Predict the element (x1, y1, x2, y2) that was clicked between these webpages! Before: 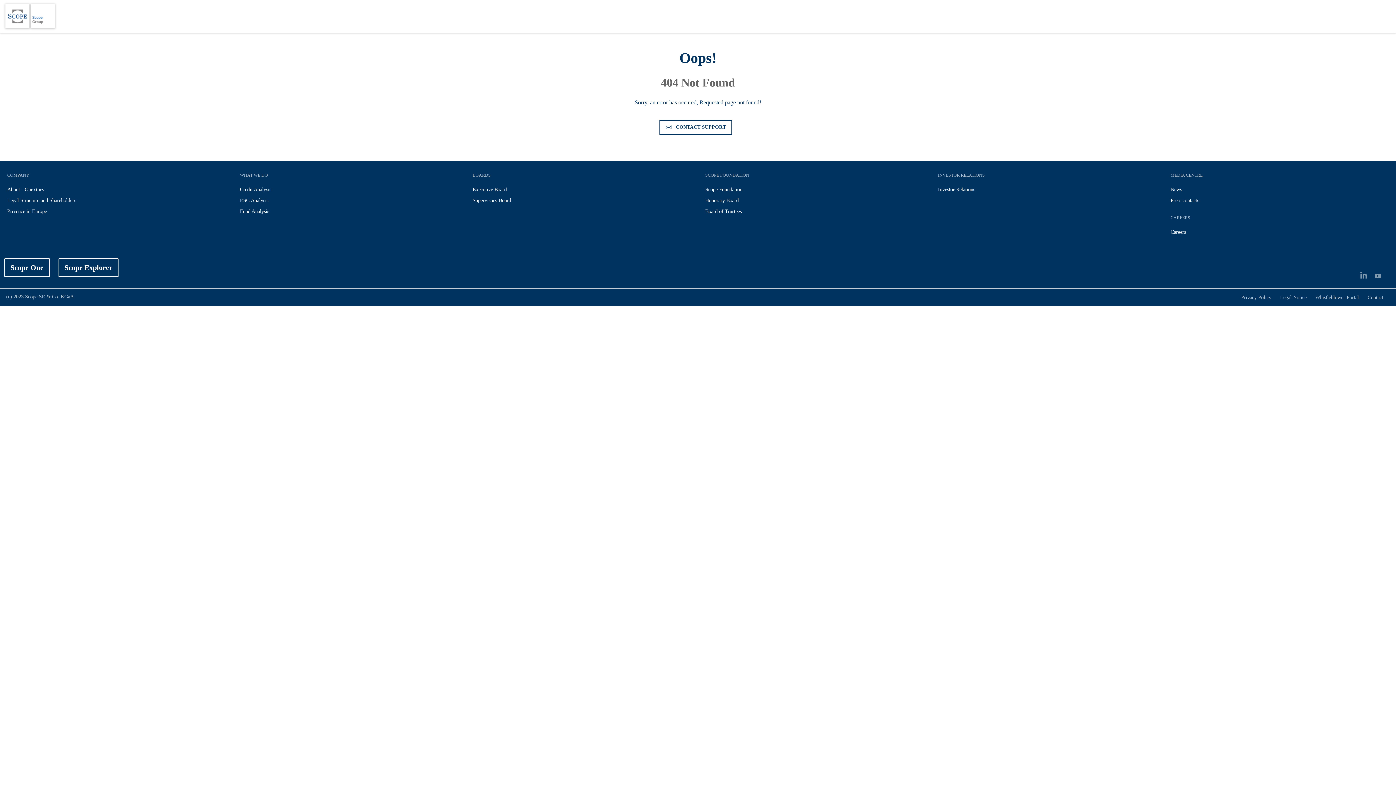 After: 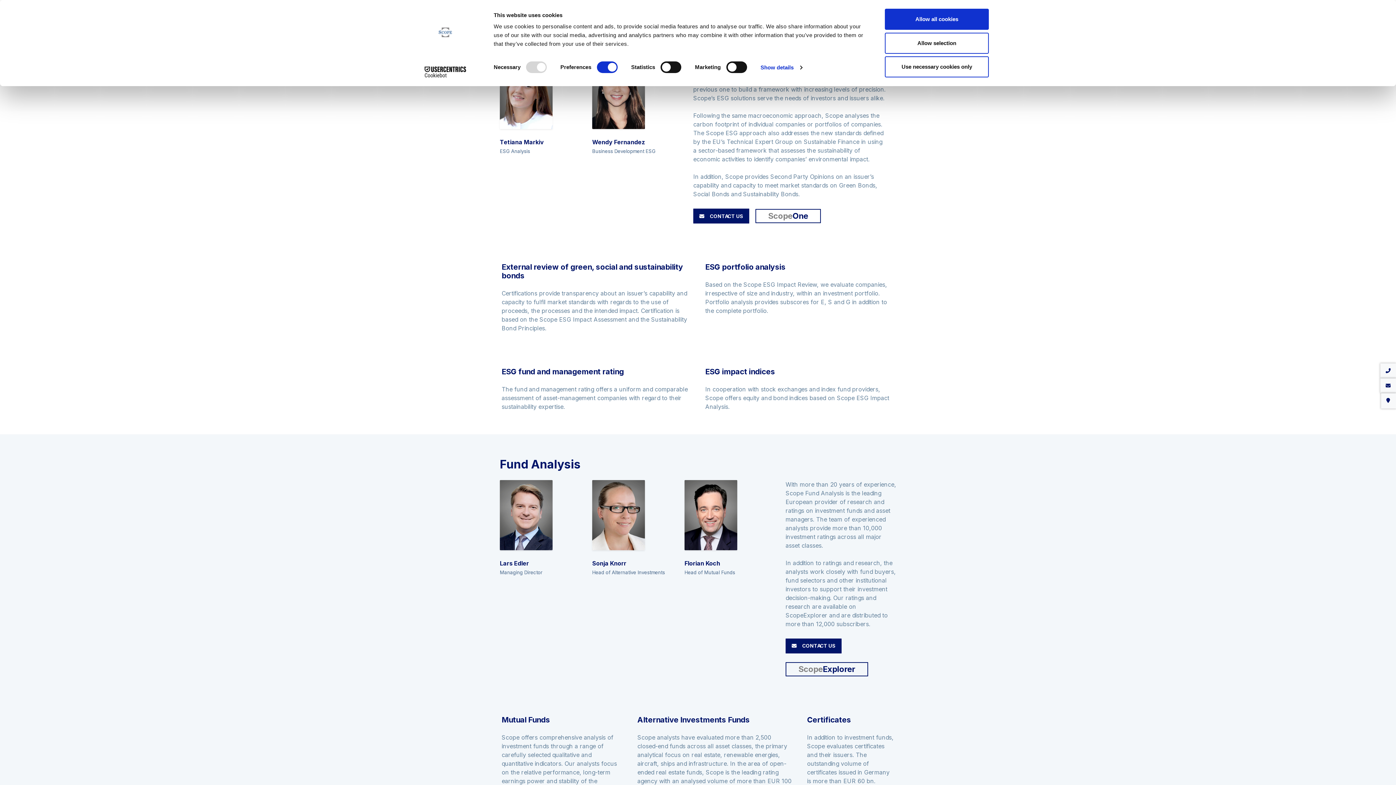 Action: label: ESG Analysis bbox: (240, 197, 268, 203)